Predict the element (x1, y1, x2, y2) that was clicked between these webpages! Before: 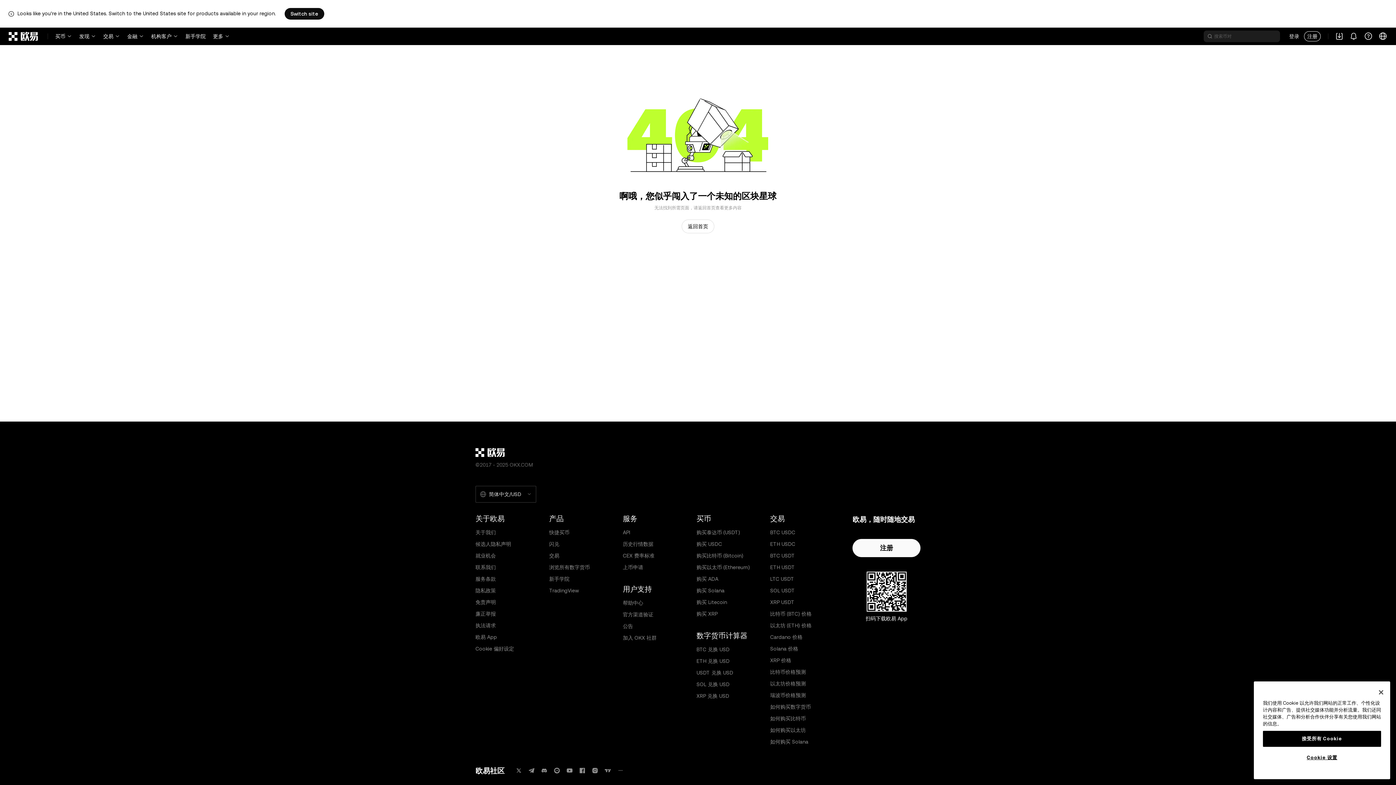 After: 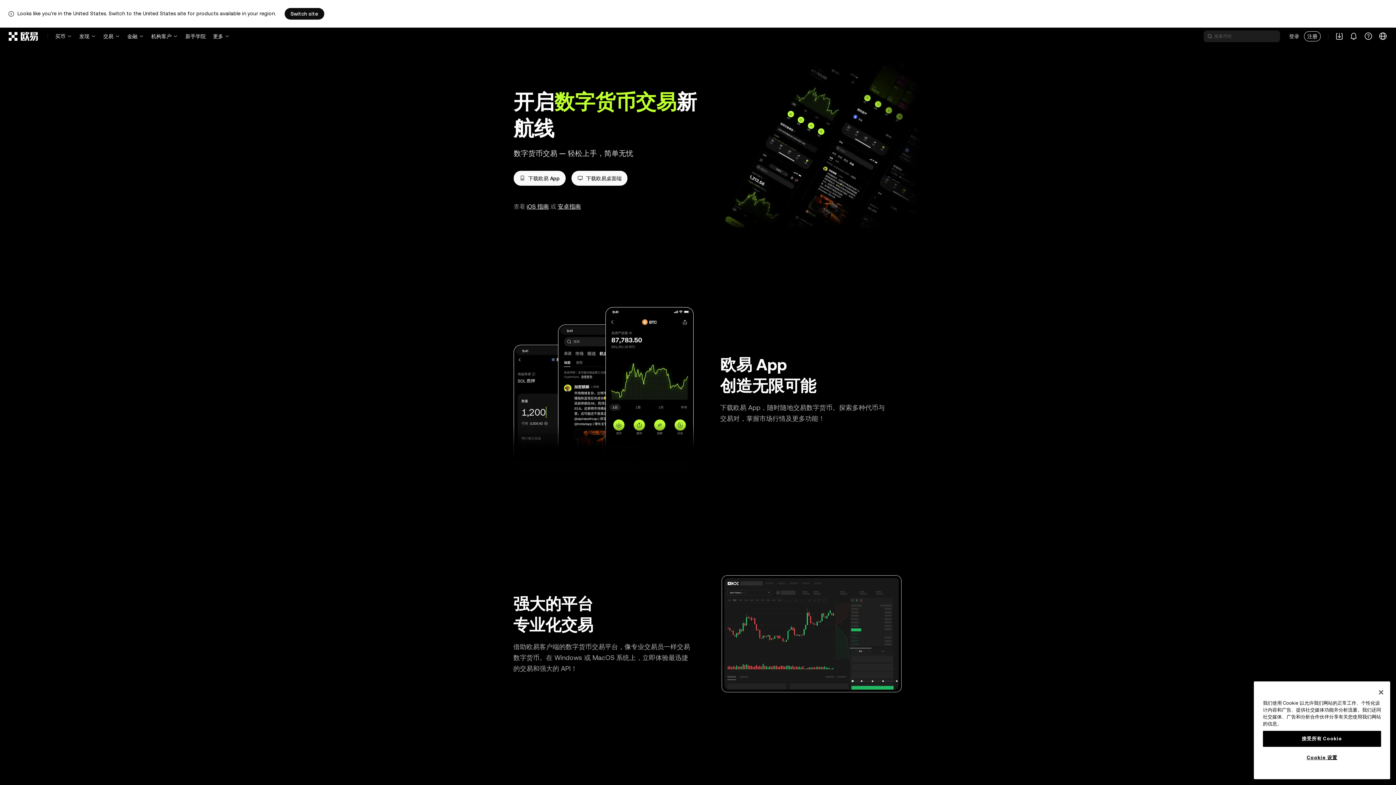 Action: bbox: (475, 634, 497, 640) label: 欧易 App